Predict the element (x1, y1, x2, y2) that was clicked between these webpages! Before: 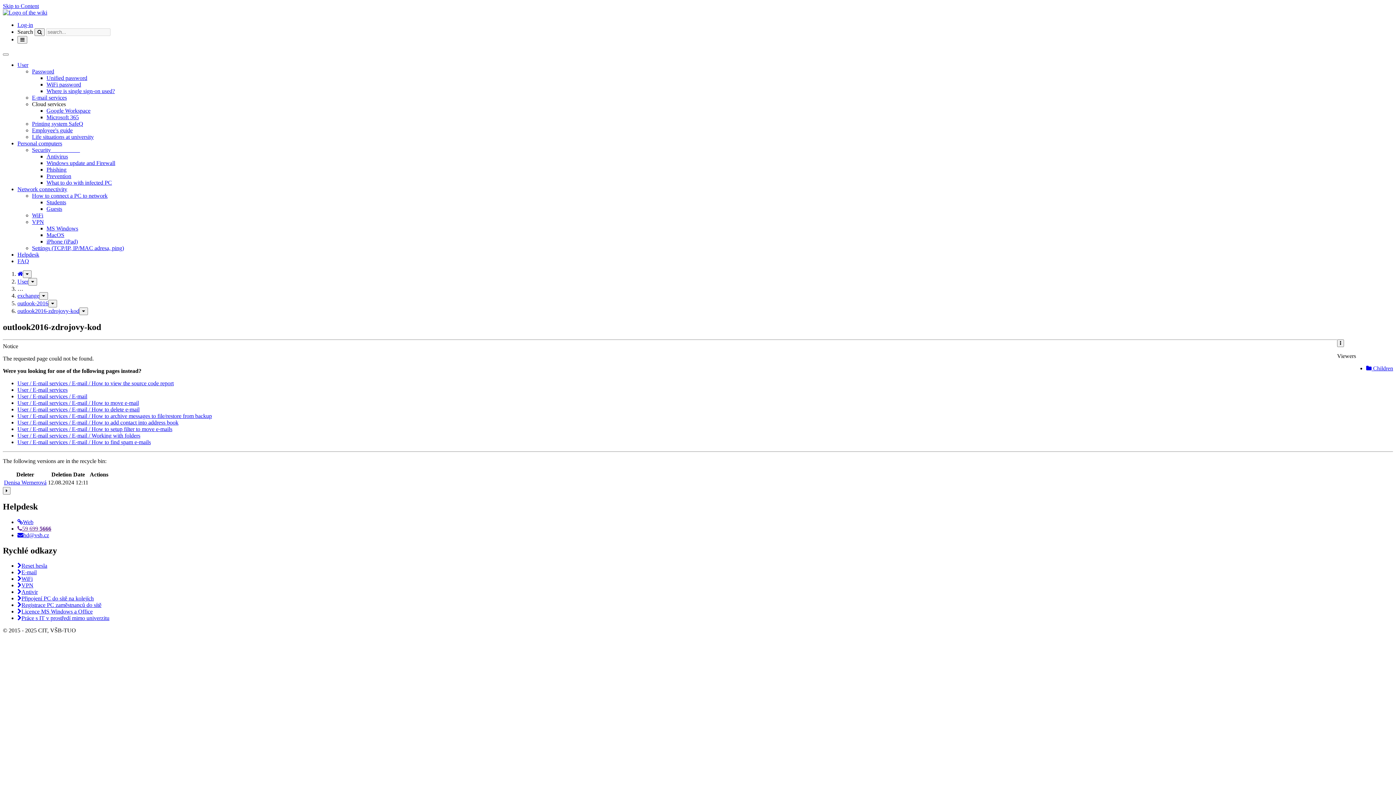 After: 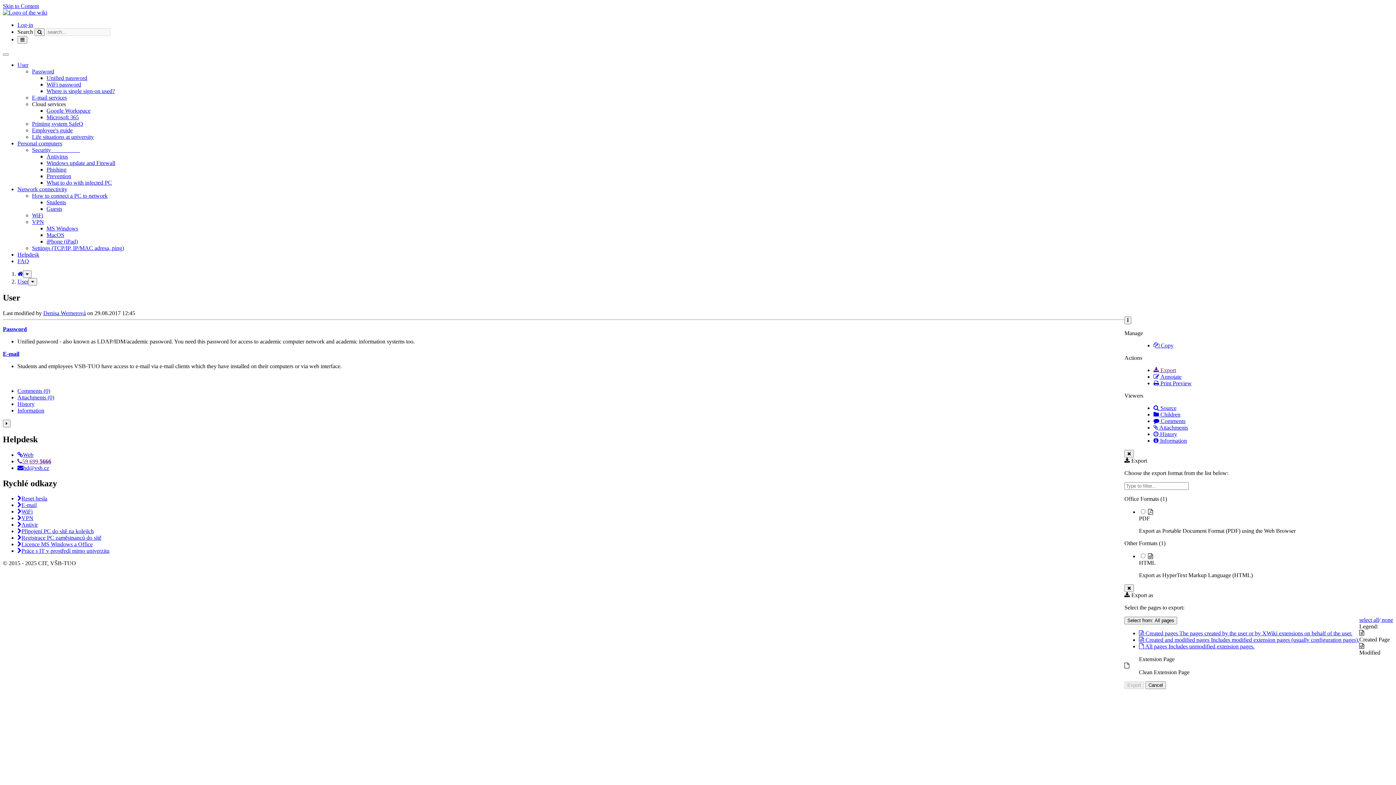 Action: bbox: (17, 278, 28, 284) label: User